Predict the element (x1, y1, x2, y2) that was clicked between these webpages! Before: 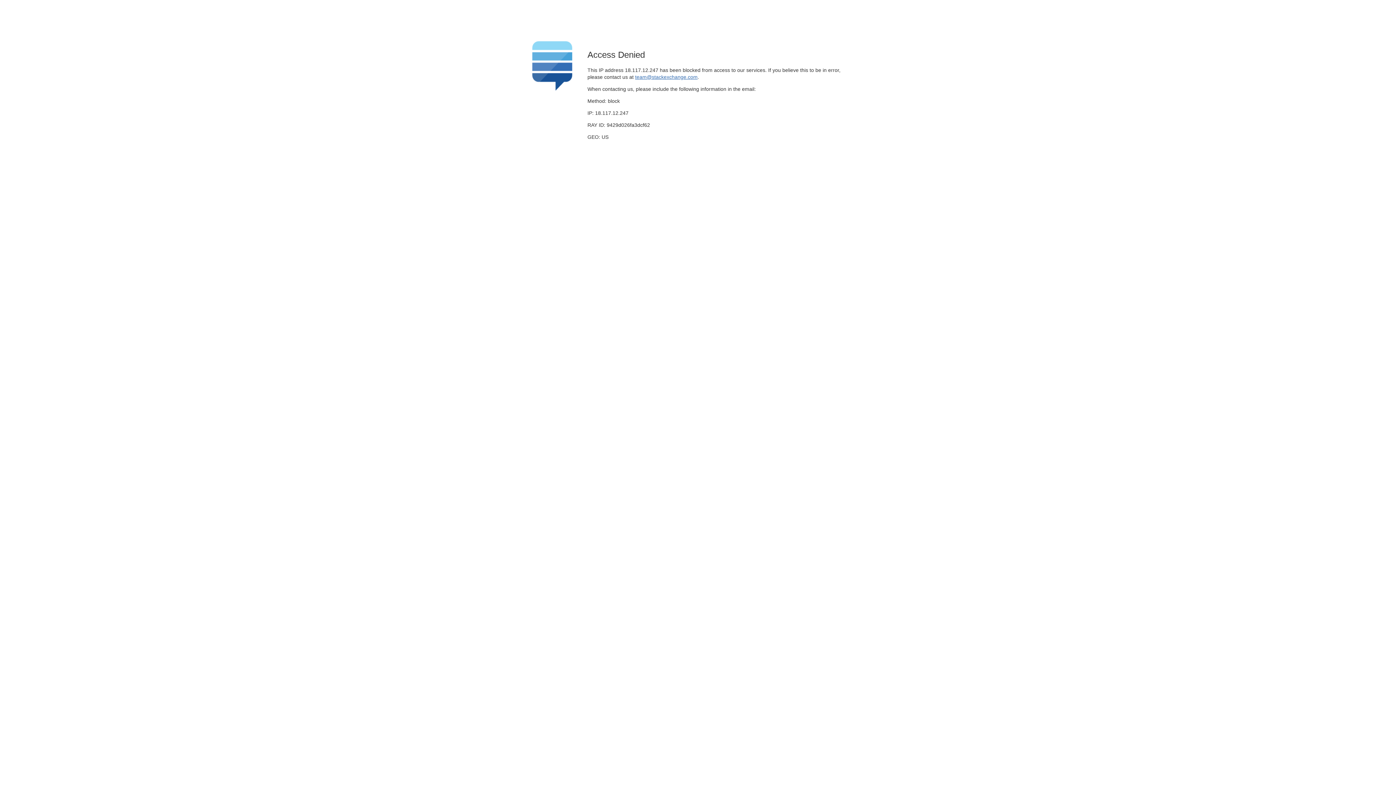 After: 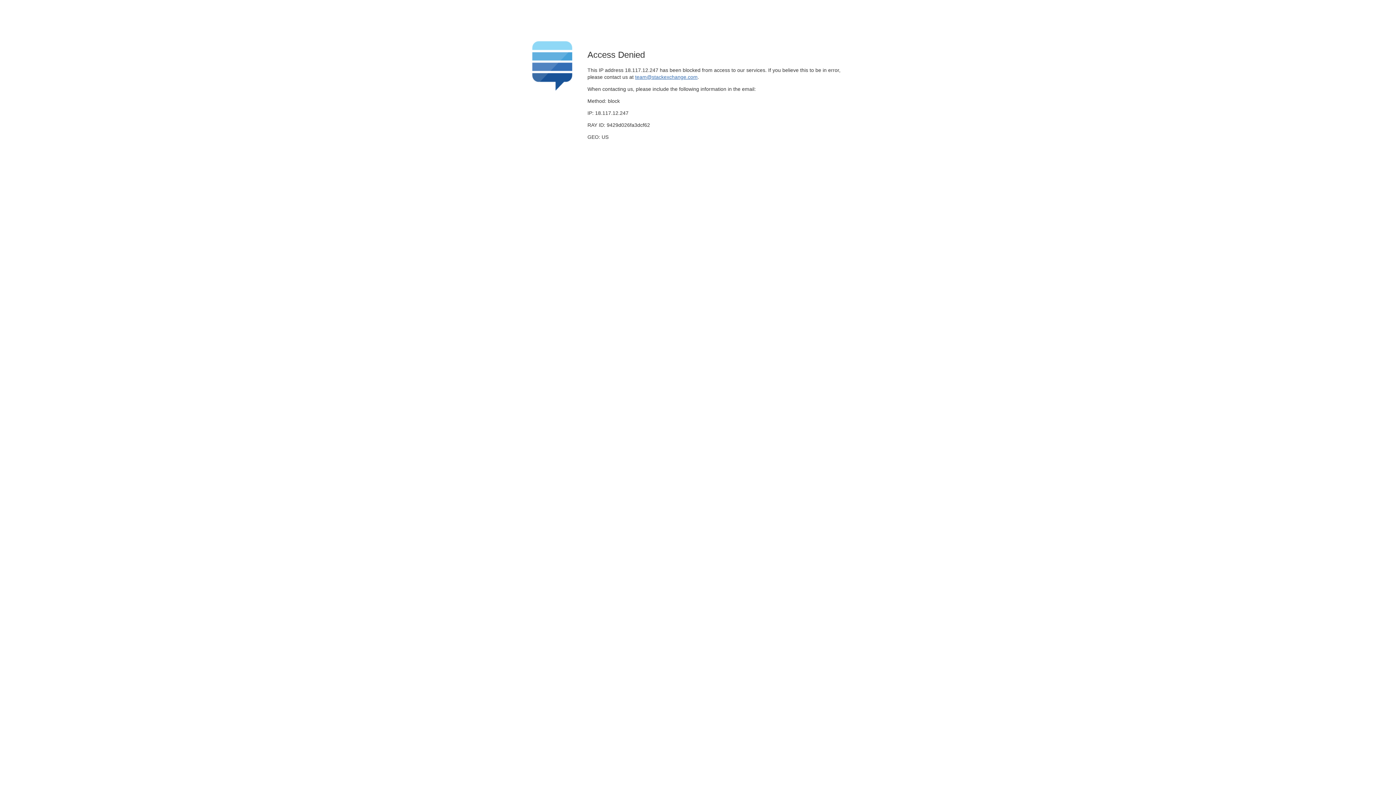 Action: bbox: (635, 74, 697, 79) label: team@stackexchange.com